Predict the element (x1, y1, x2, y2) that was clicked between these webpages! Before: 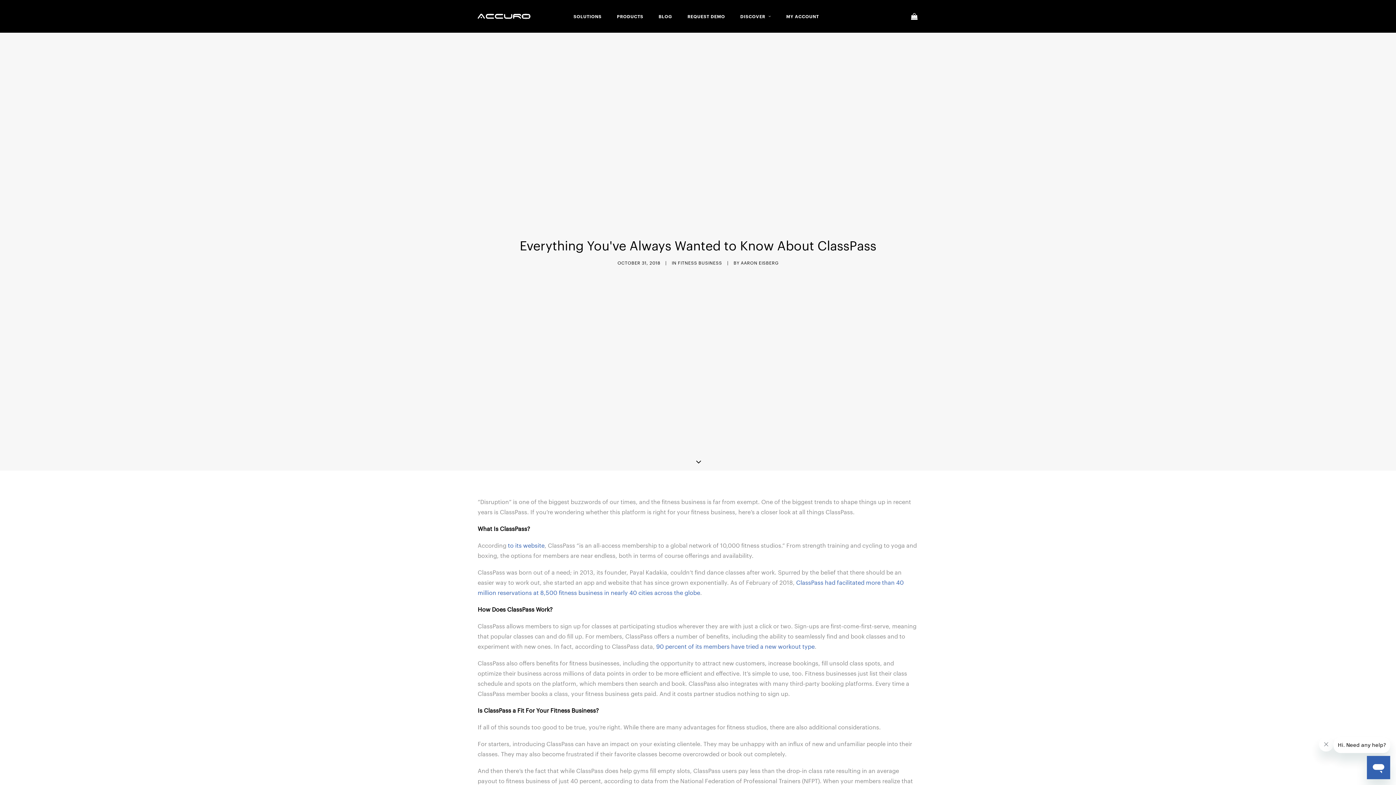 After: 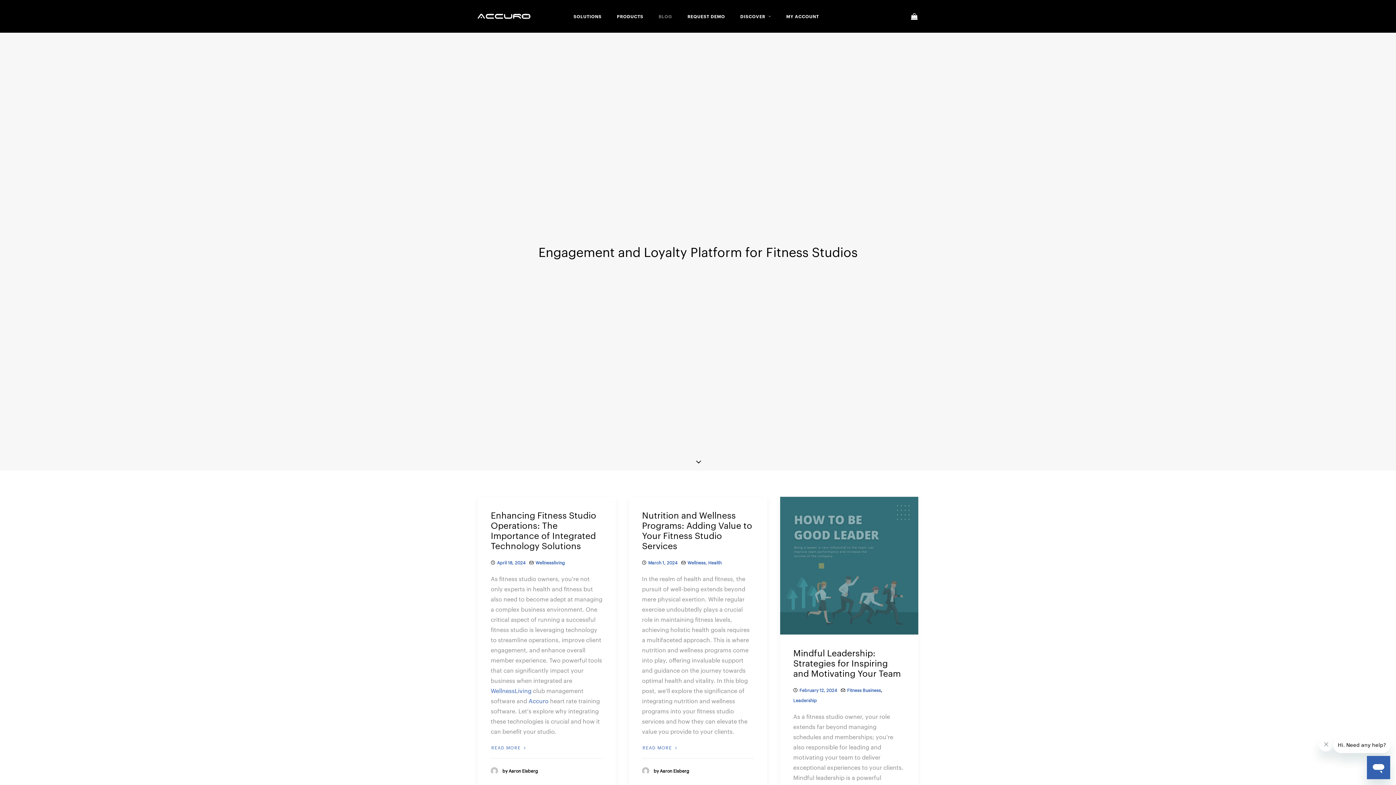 Action: label: BLOG bbox: (653, 0, 677, 32)